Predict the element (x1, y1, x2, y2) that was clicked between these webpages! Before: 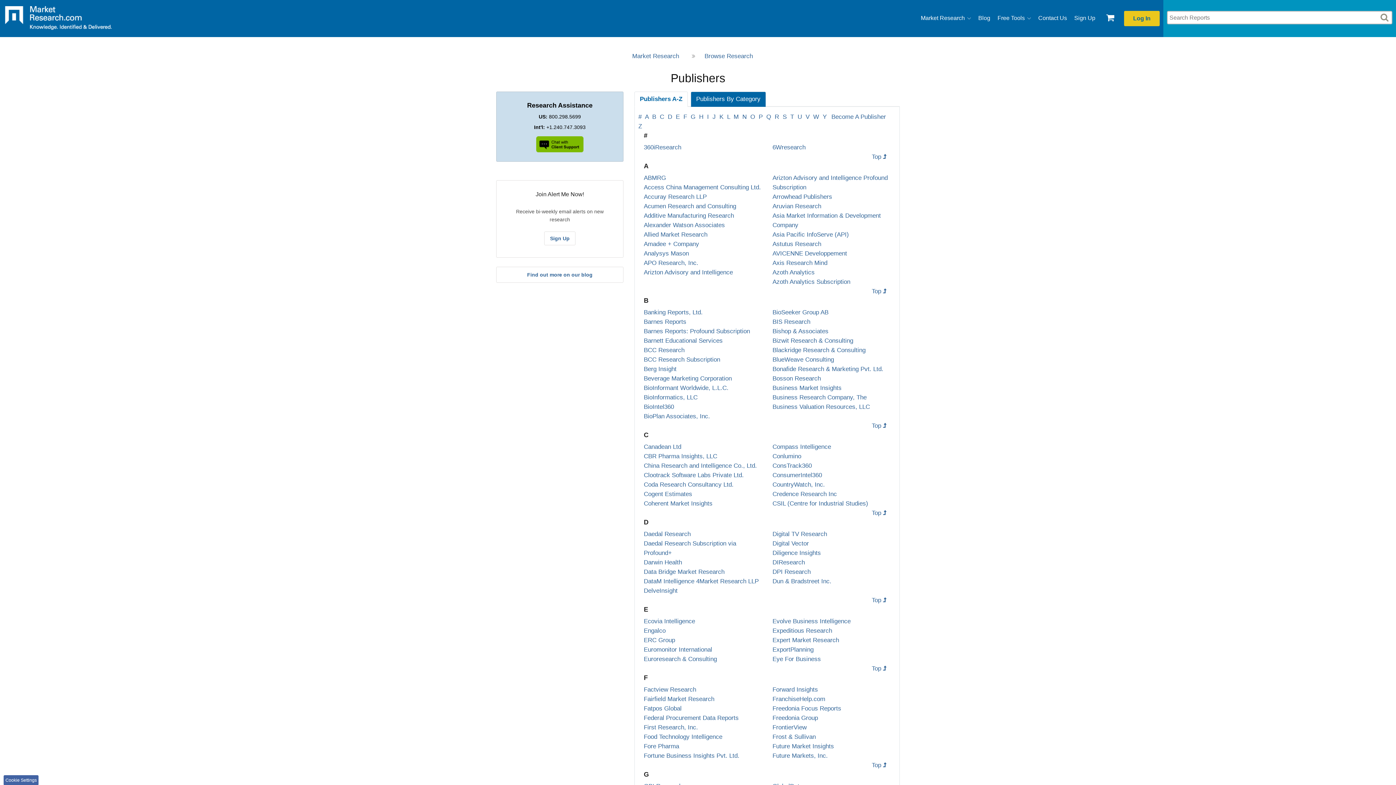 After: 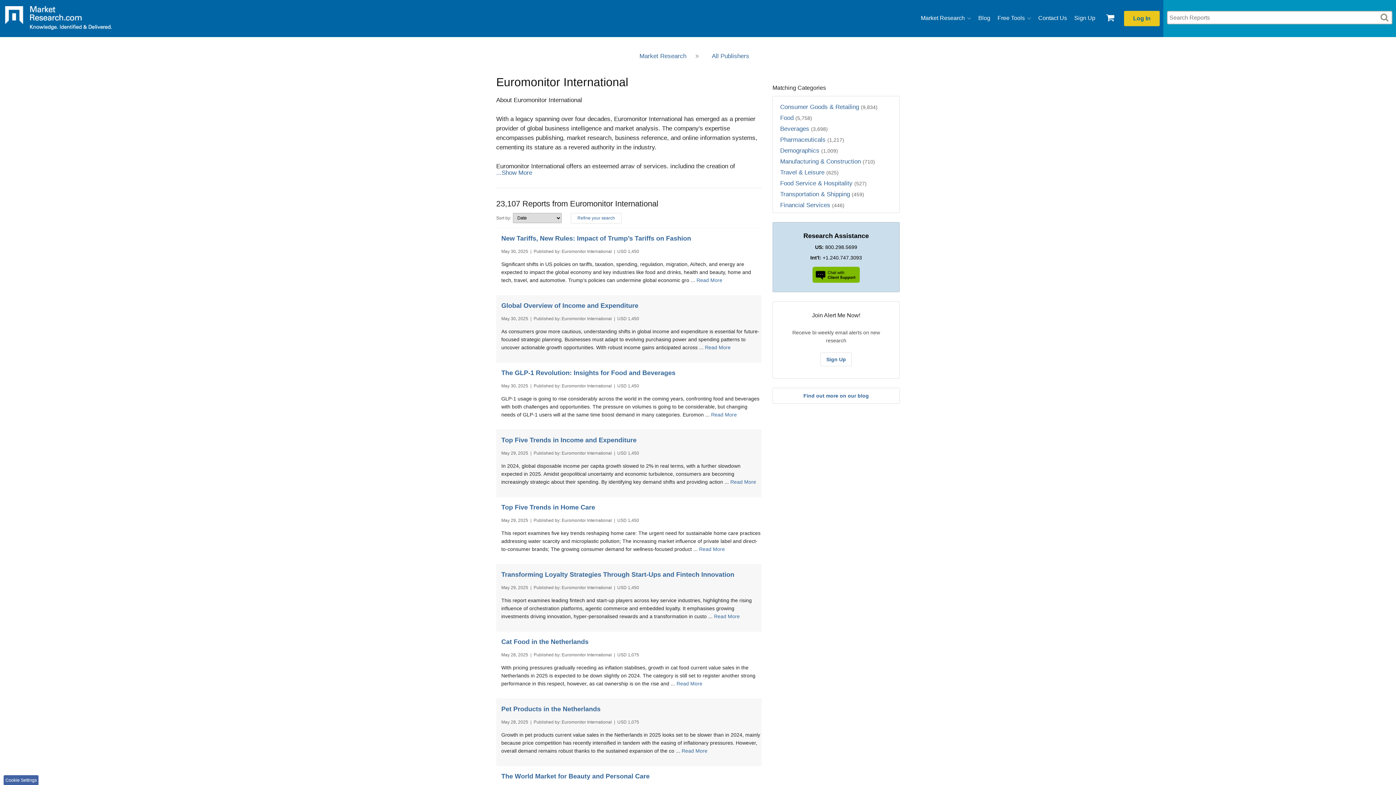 Action: bbox: (644, 646, 712, 653) label: Euromonitor International